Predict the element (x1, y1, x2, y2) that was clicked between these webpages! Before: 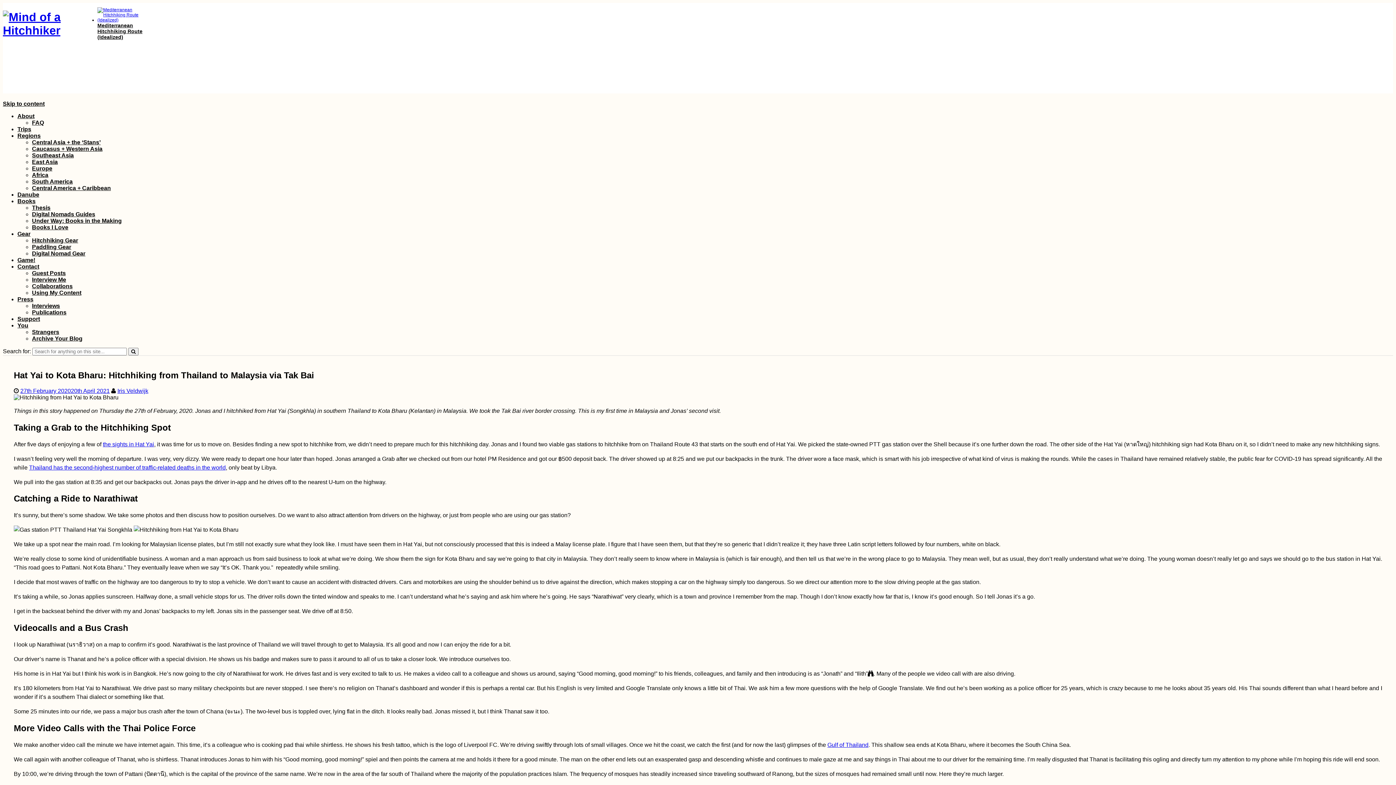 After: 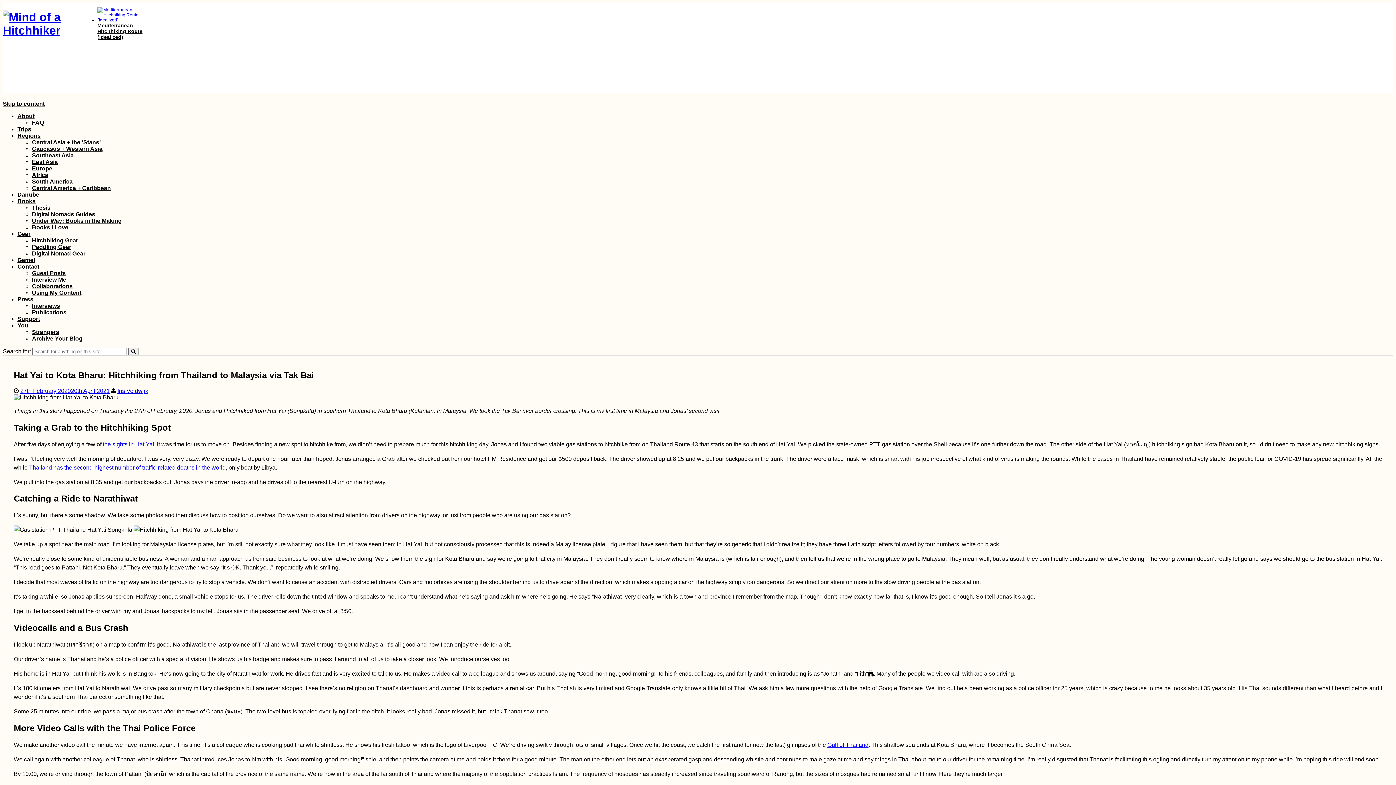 Action: label: Thailand has the second-highest number of traffic-related deaths in the world bbox: (29, 464, 225, 470)